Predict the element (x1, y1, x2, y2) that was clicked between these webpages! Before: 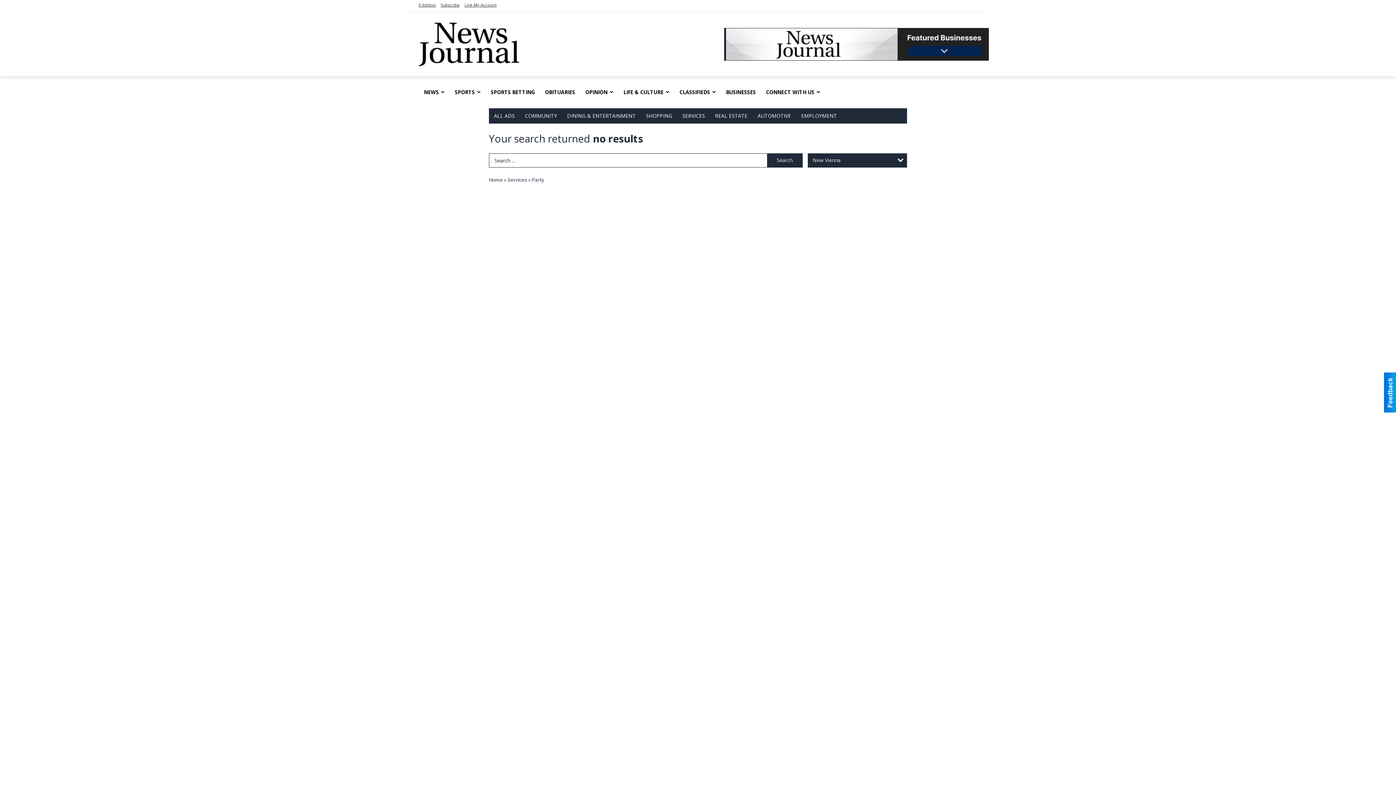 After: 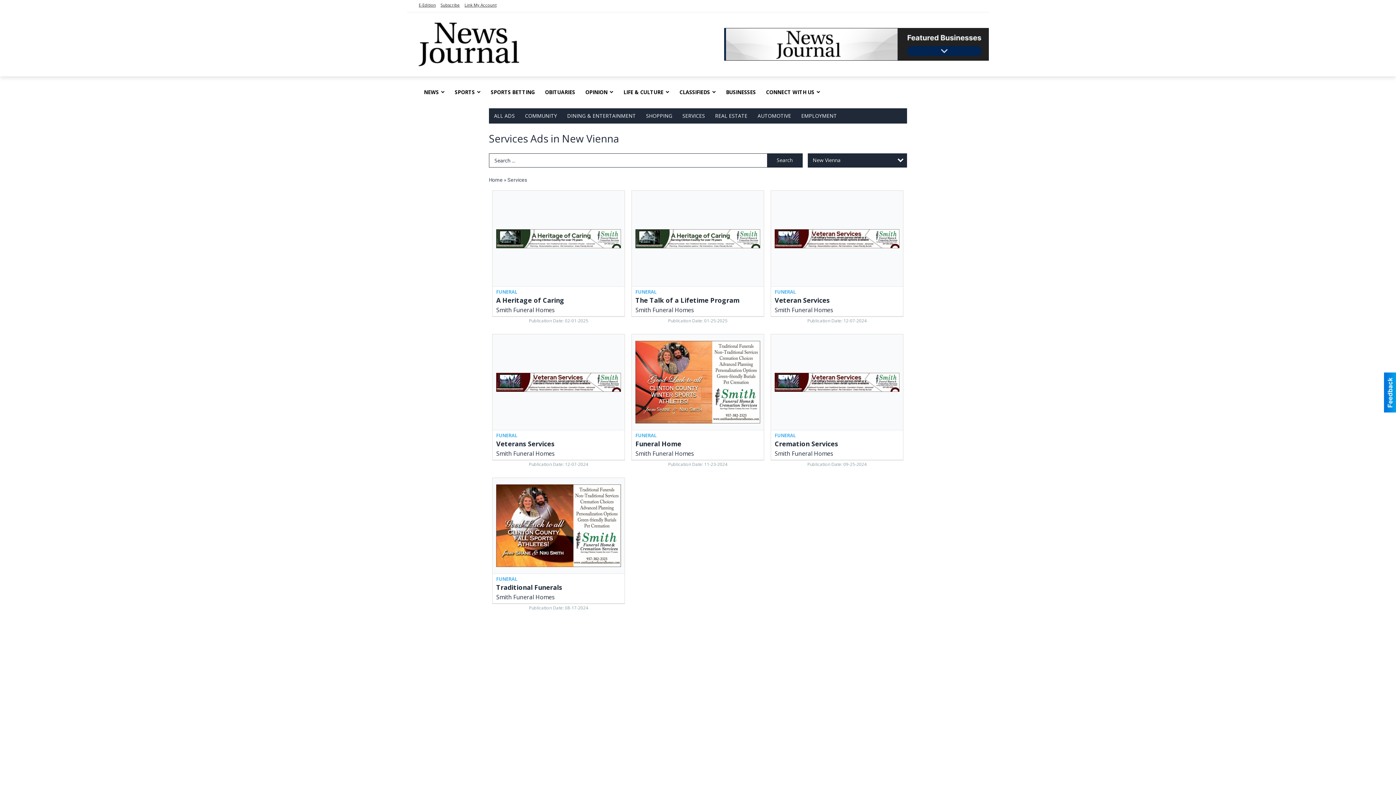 Action: label: SERVICES bbox: (677, 108, 710, 123)